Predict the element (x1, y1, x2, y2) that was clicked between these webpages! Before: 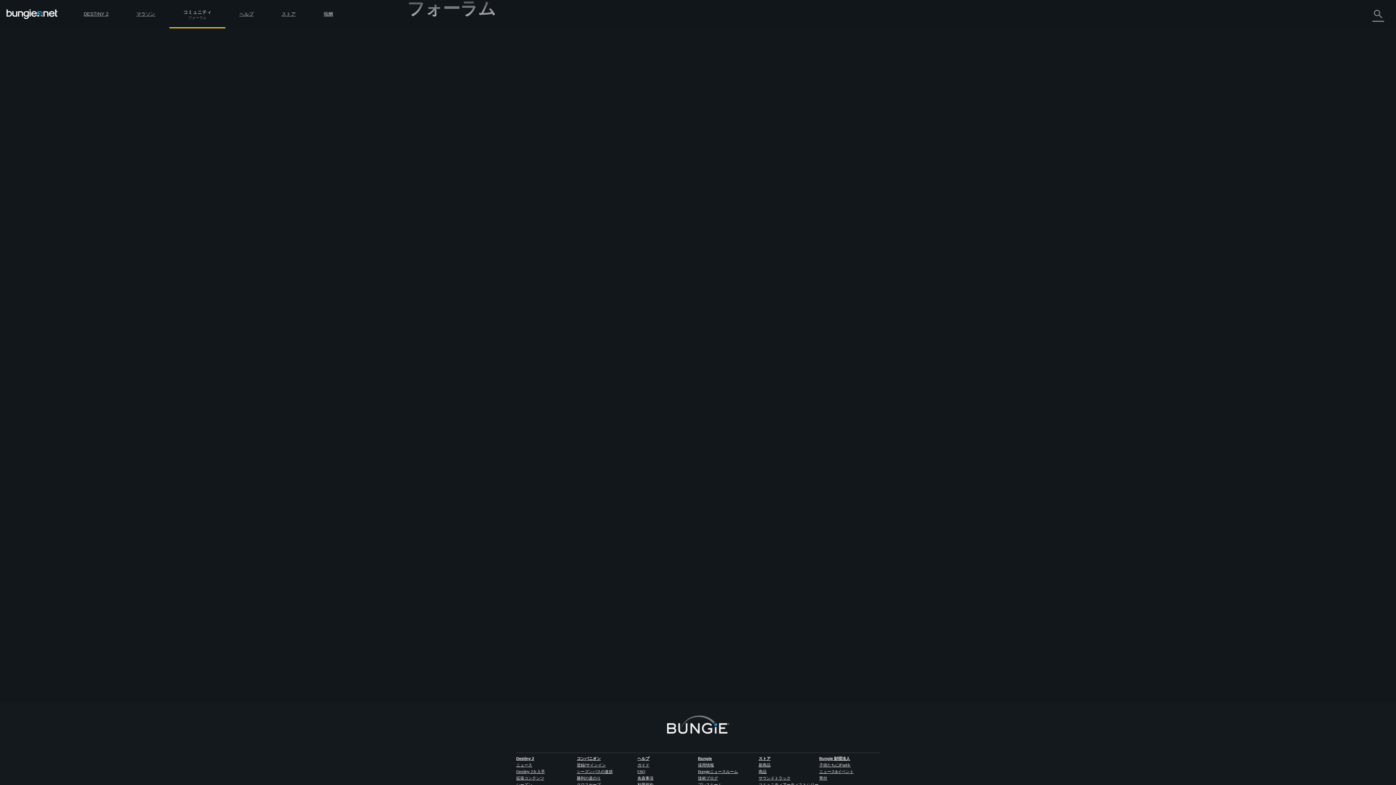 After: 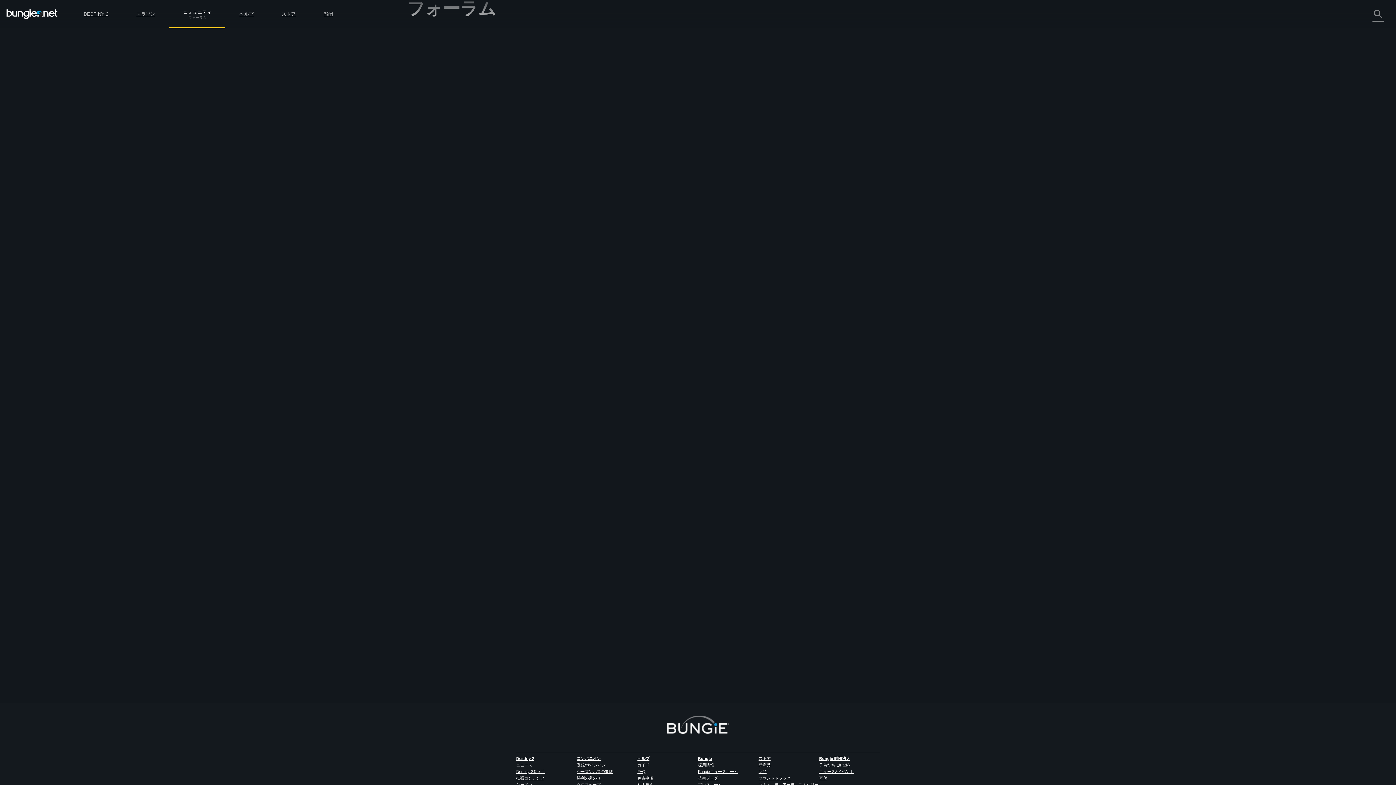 Action: label: 9/12/2014 2:51:15 PM bbox: (555, 191, 672, 202)